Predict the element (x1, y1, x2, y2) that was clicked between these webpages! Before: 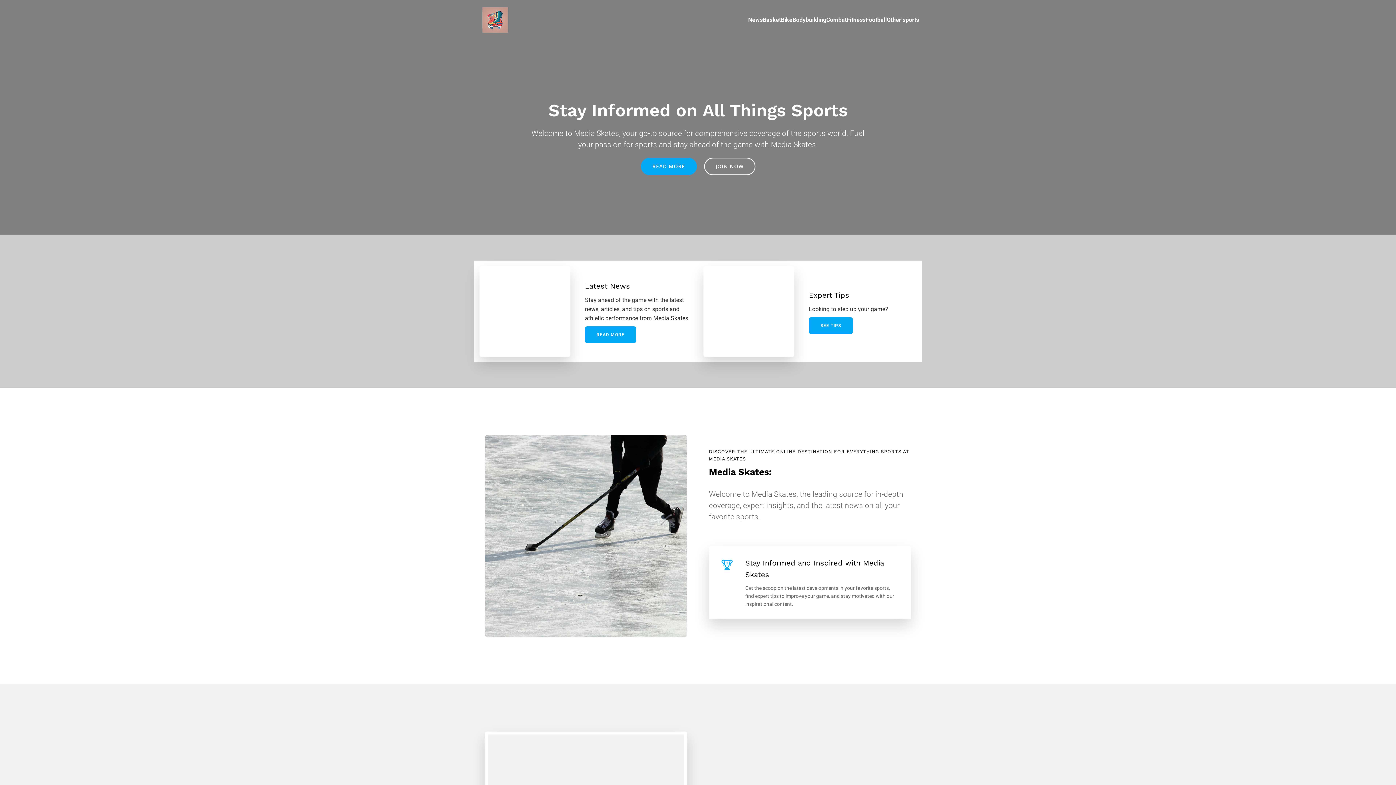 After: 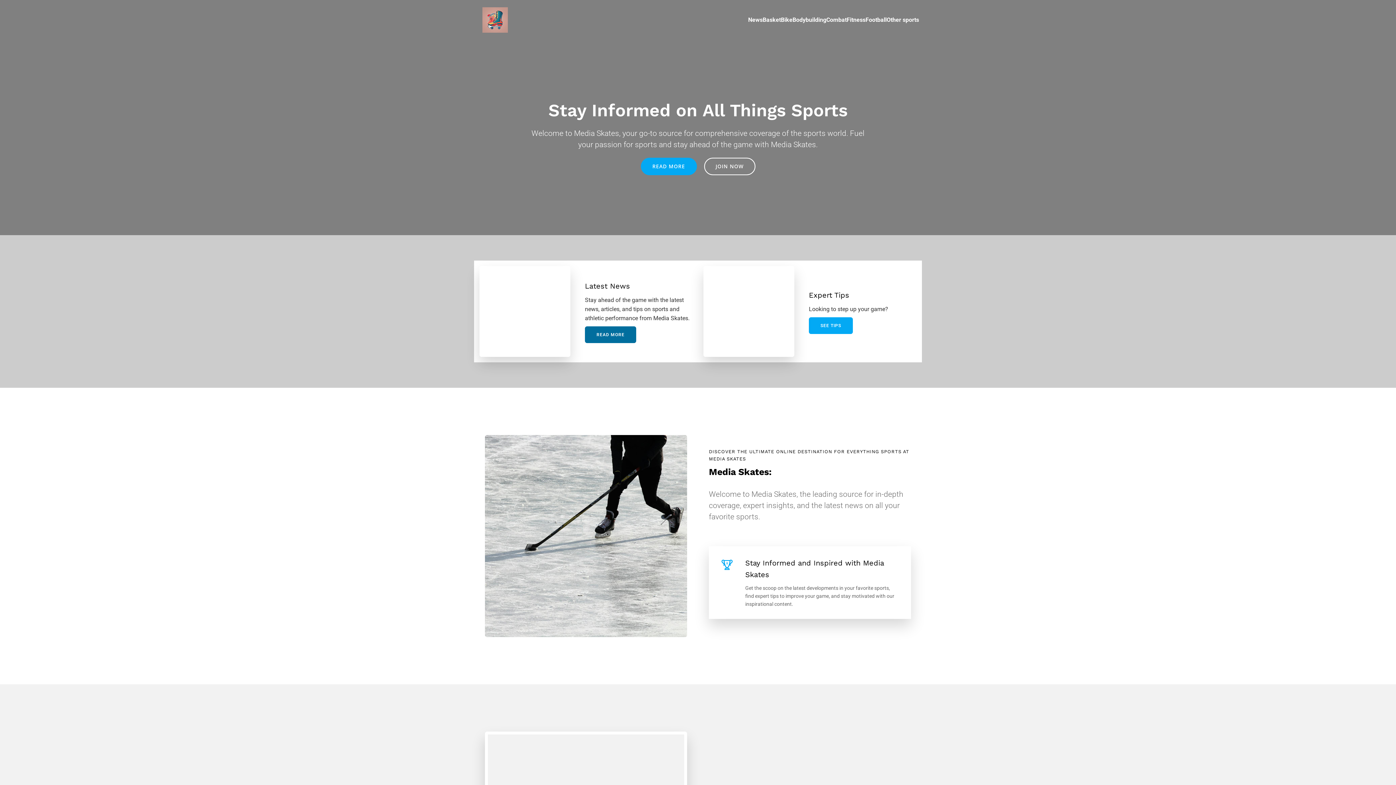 Action: label: READ MORE bbox: (585, 326, 636, 343)